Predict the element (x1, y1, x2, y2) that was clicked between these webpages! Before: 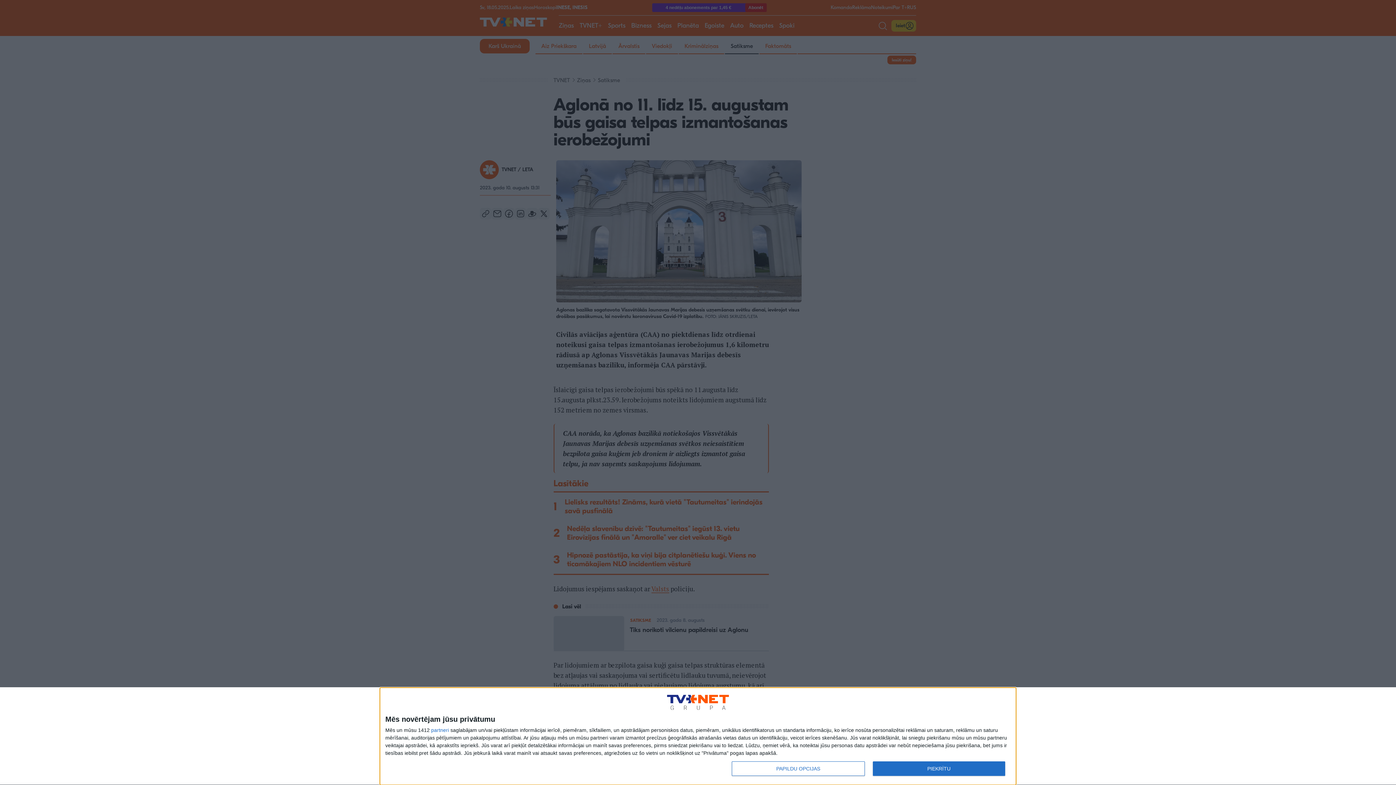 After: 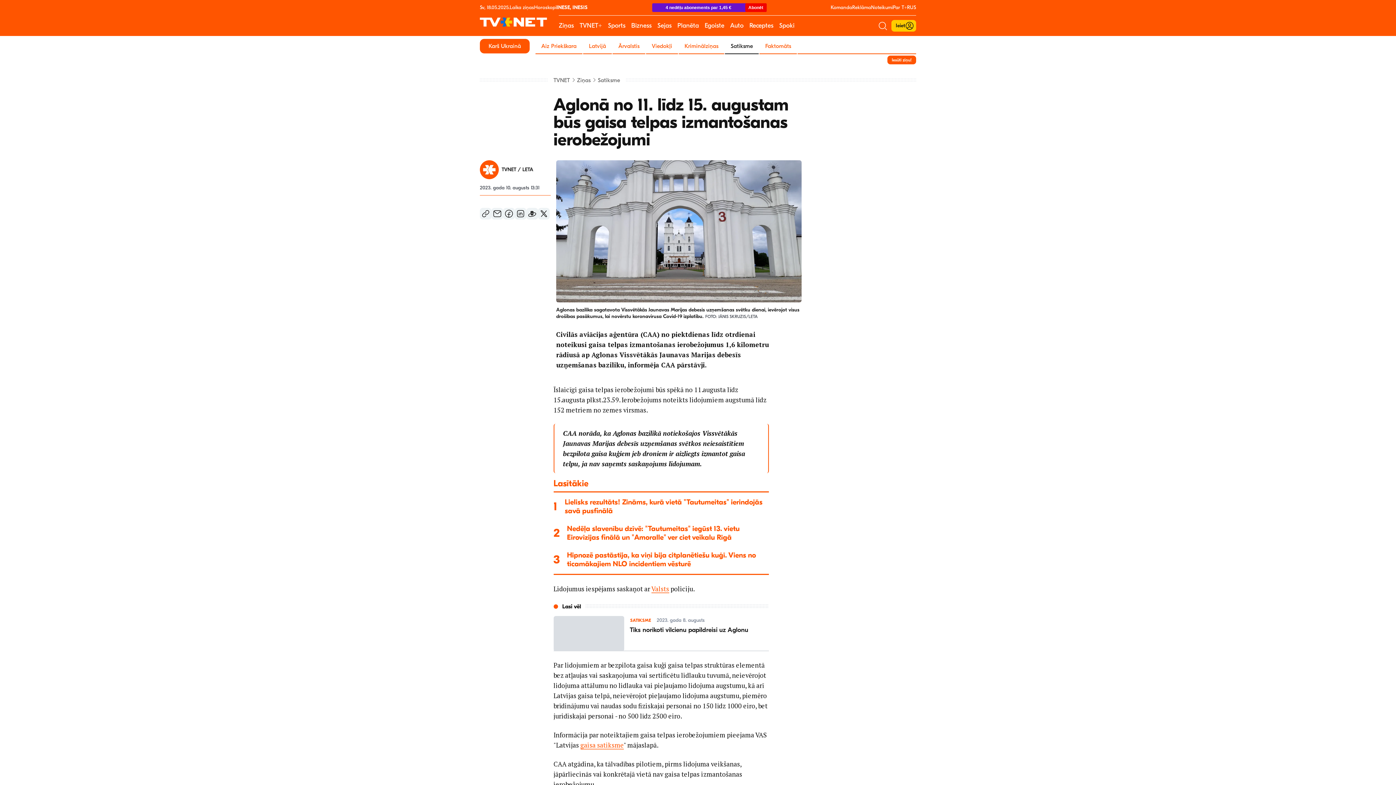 Action: label: PIEKRĪTU bbox: (872, 761, 1005, 776)